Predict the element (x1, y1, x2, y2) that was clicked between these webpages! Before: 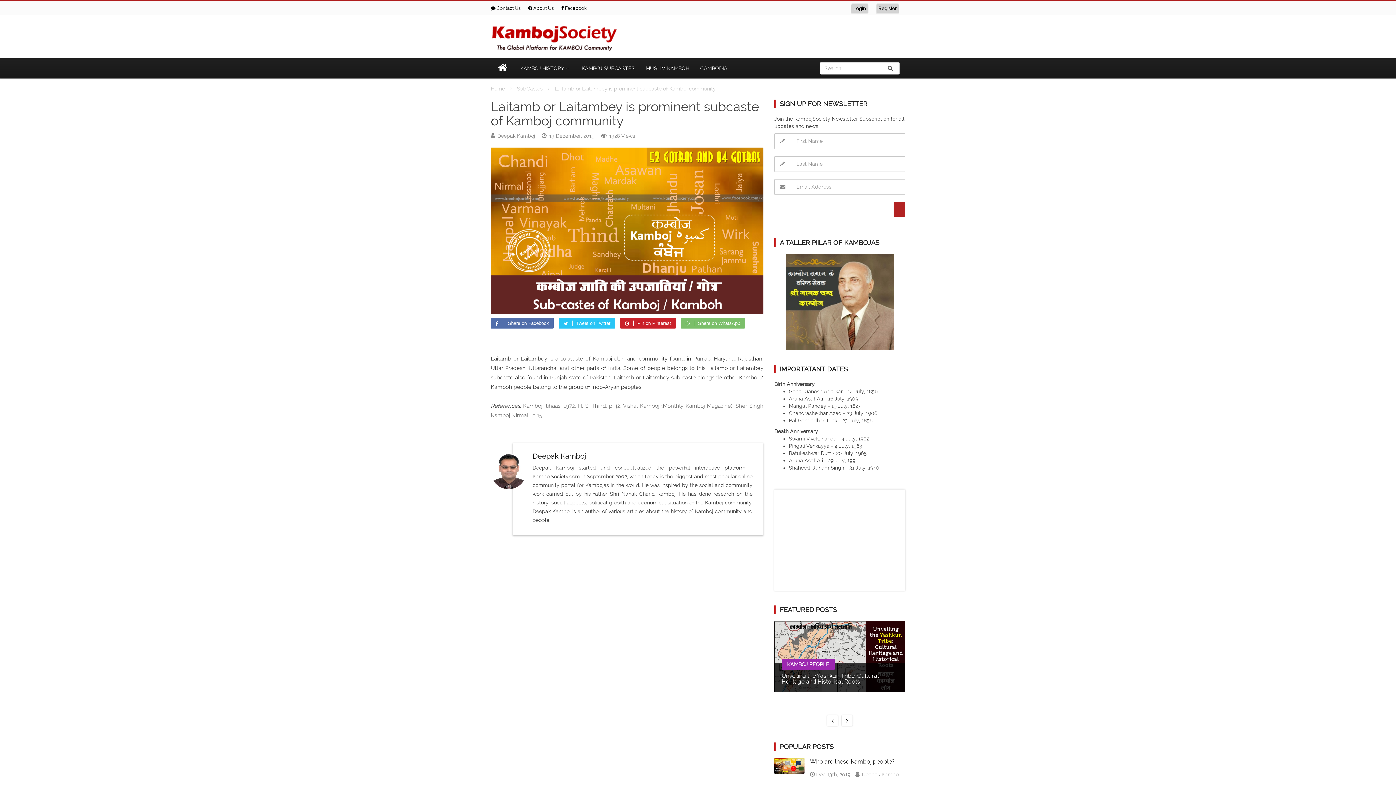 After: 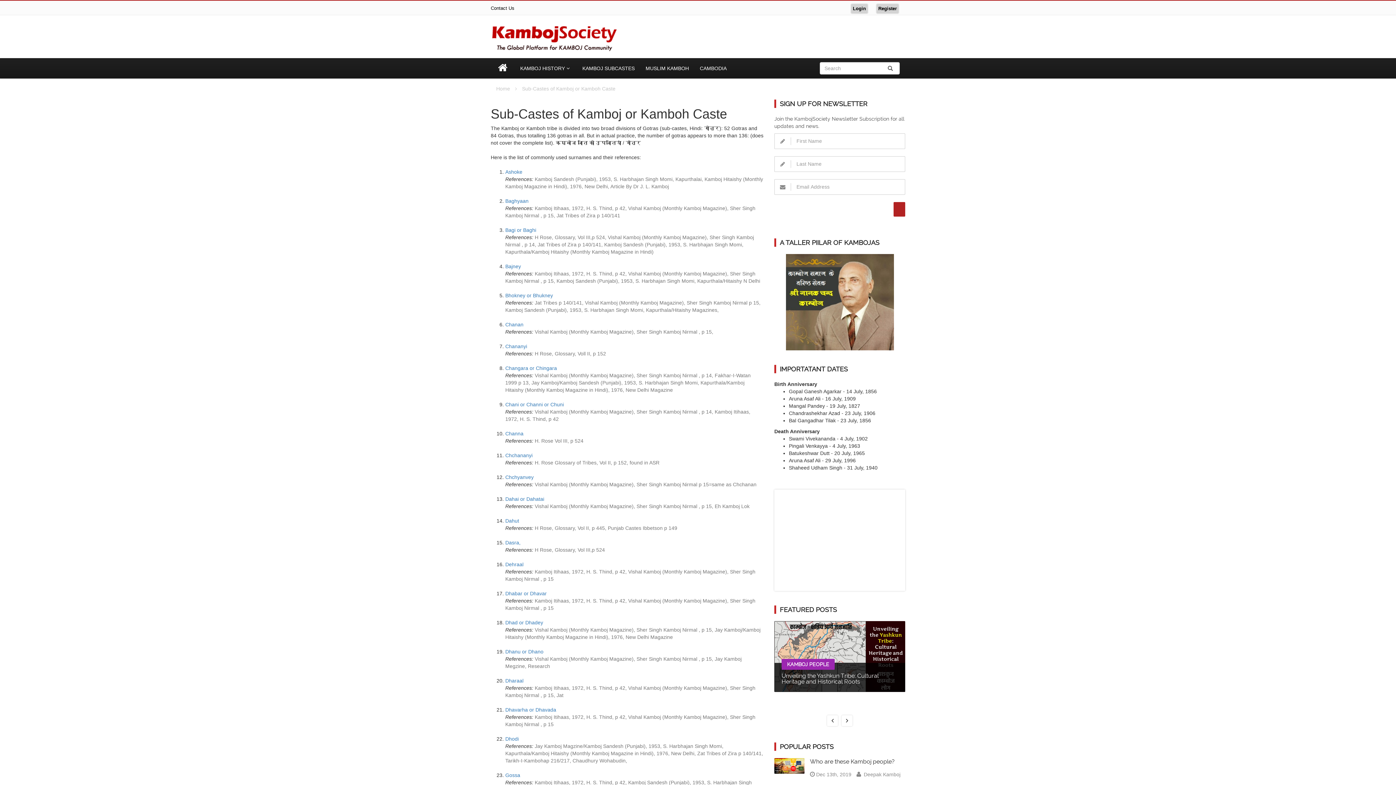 Action: label: SubCastes bbox: (517, 85, 542, 91)